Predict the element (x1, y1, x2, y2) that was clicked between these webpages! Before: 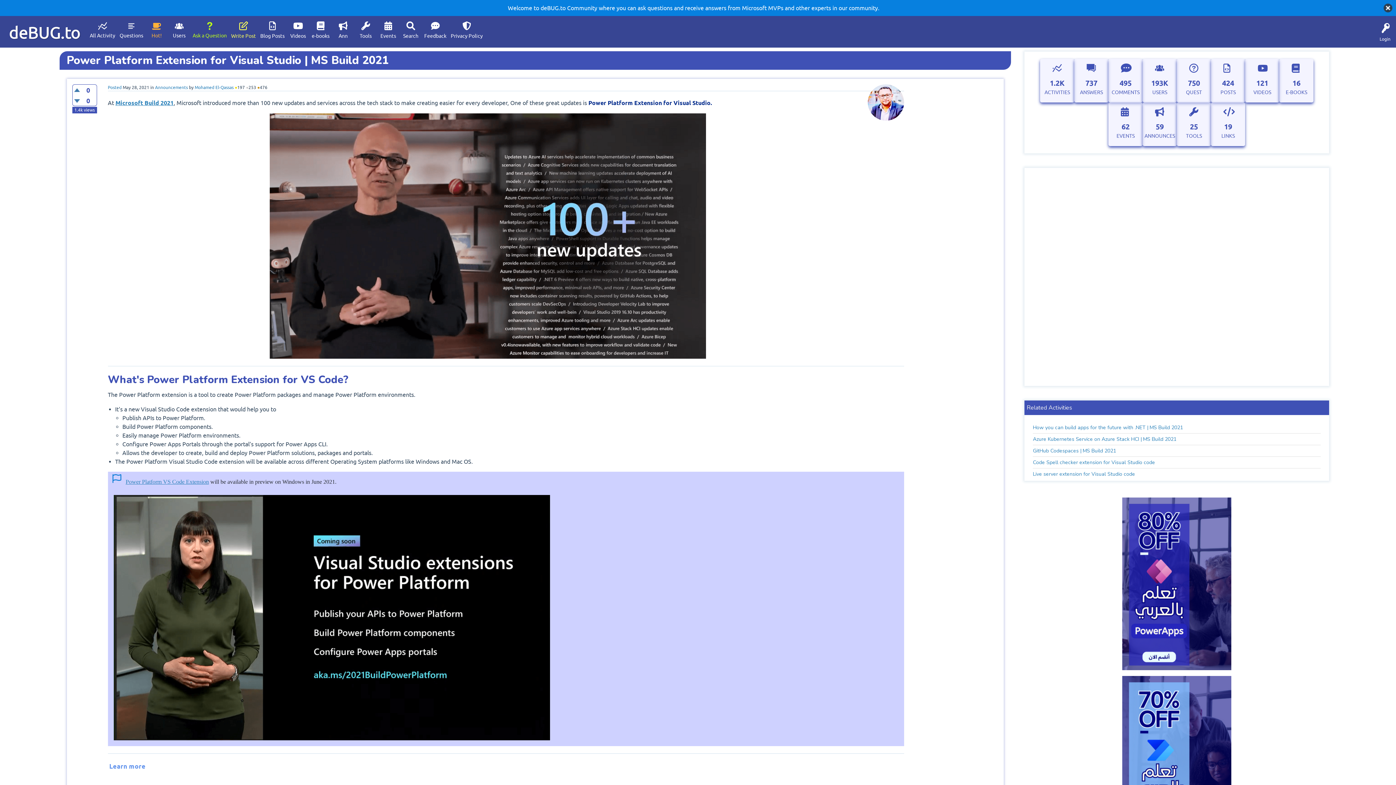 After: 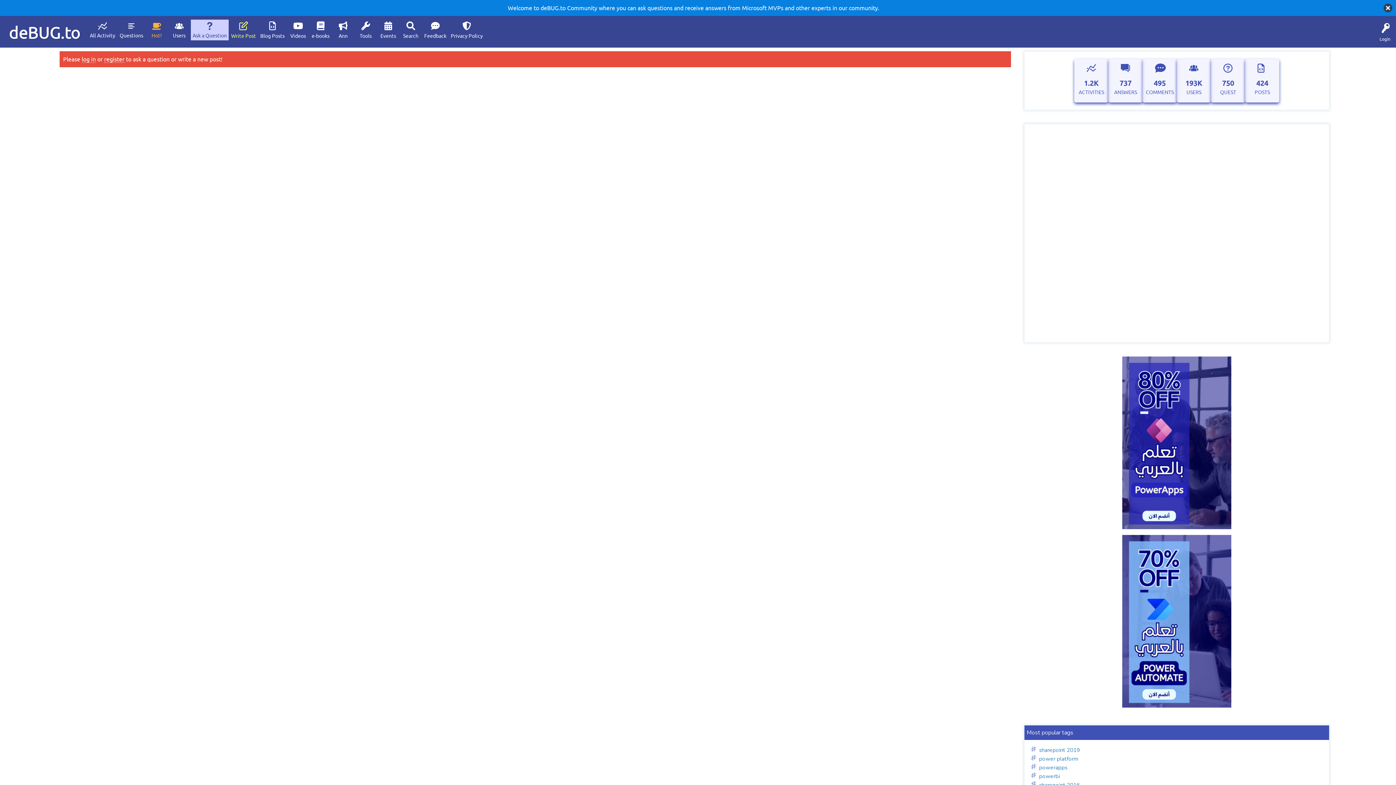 Action: label: Write Post bbox: (229, 19, 257, 40)